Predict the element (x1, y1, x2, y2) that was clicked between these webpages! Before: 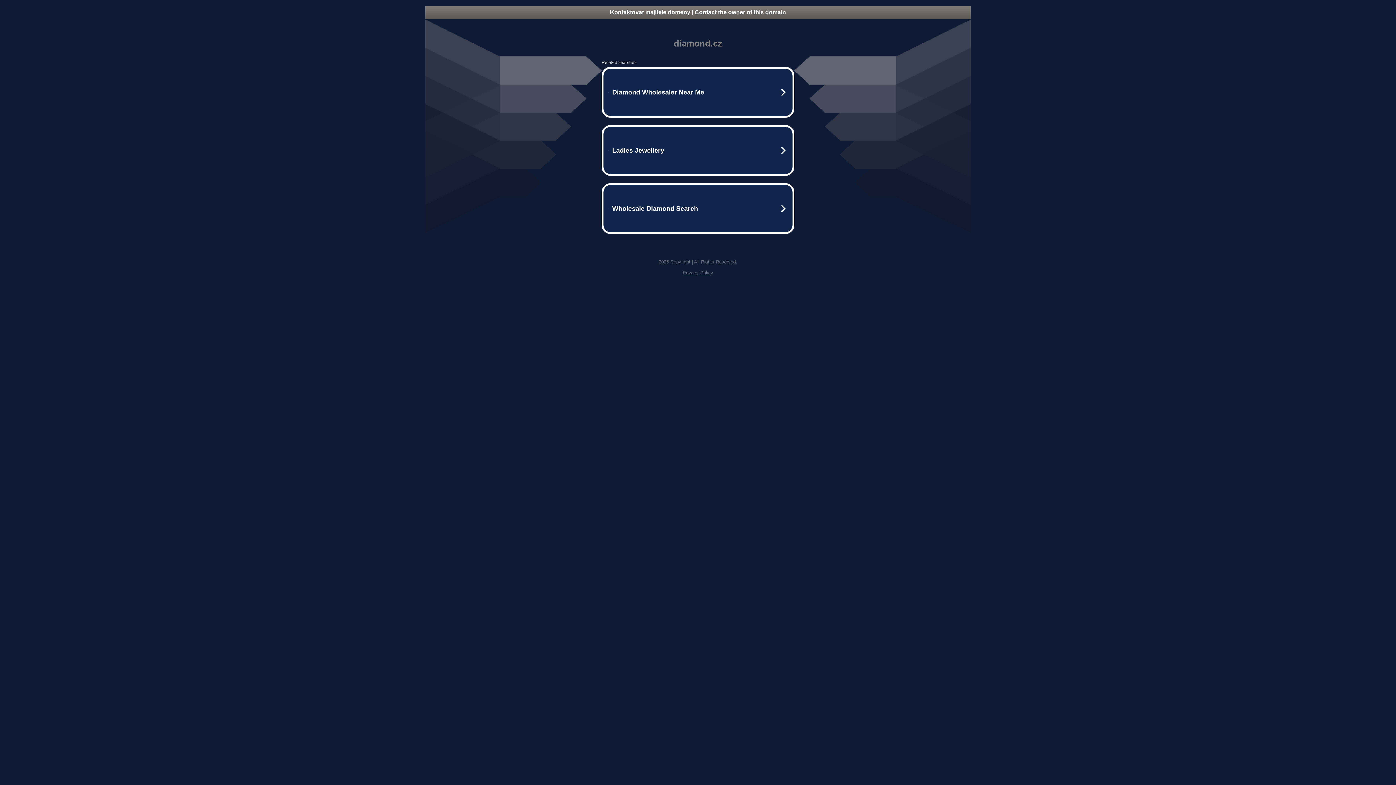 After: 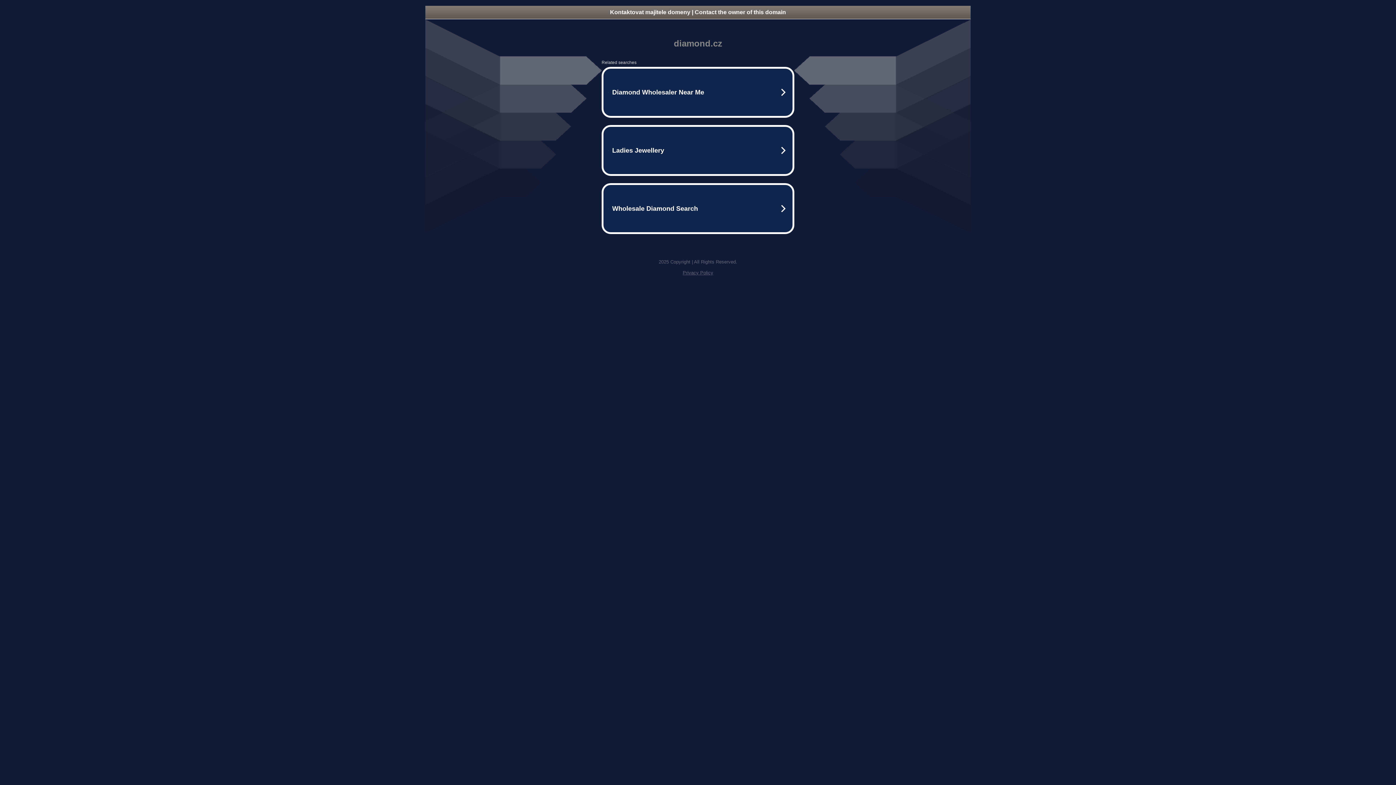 Action: bbox: (682, 270, 713, 275) label: Privacy Policy